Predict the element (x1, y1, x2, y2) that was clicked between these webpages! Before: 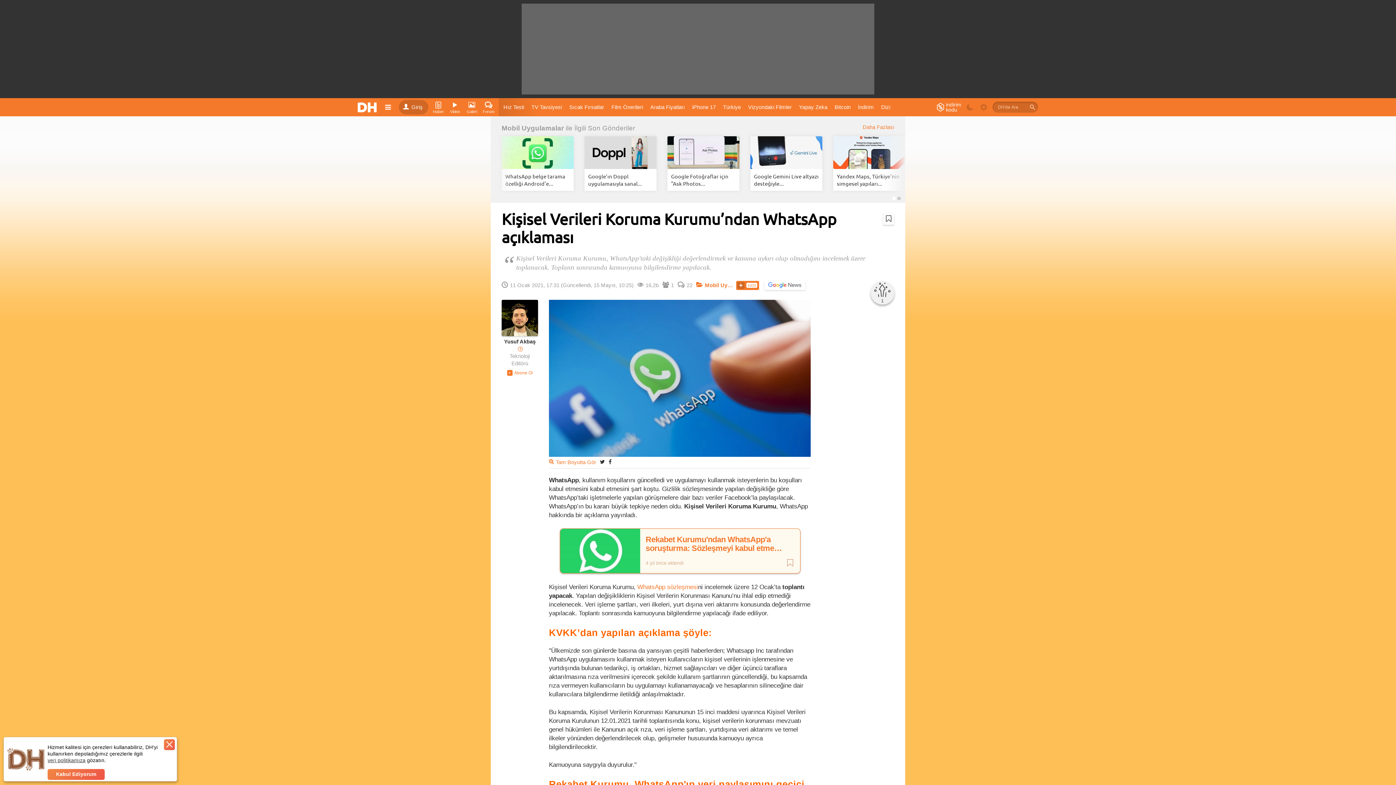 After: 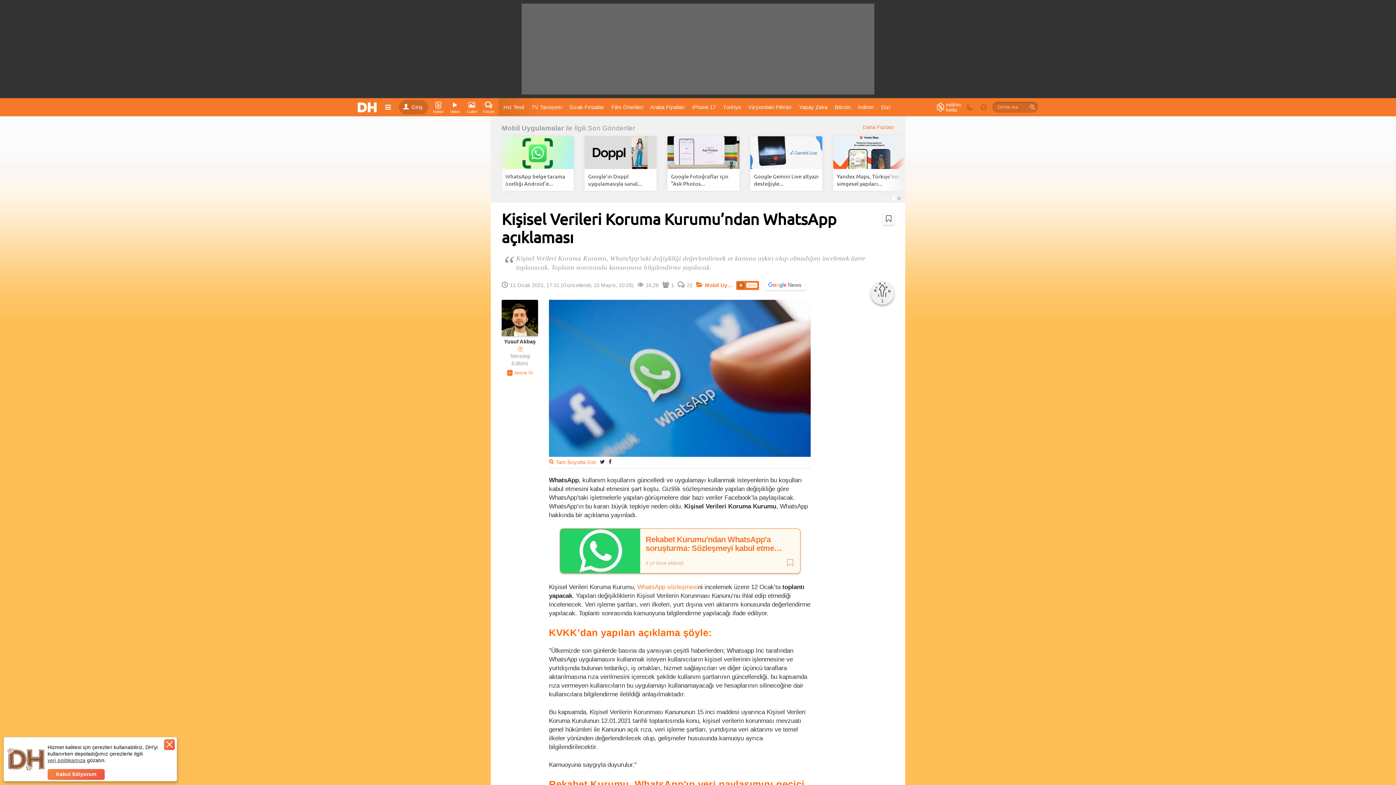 Action: bbox: (507, 370, 532, 376)